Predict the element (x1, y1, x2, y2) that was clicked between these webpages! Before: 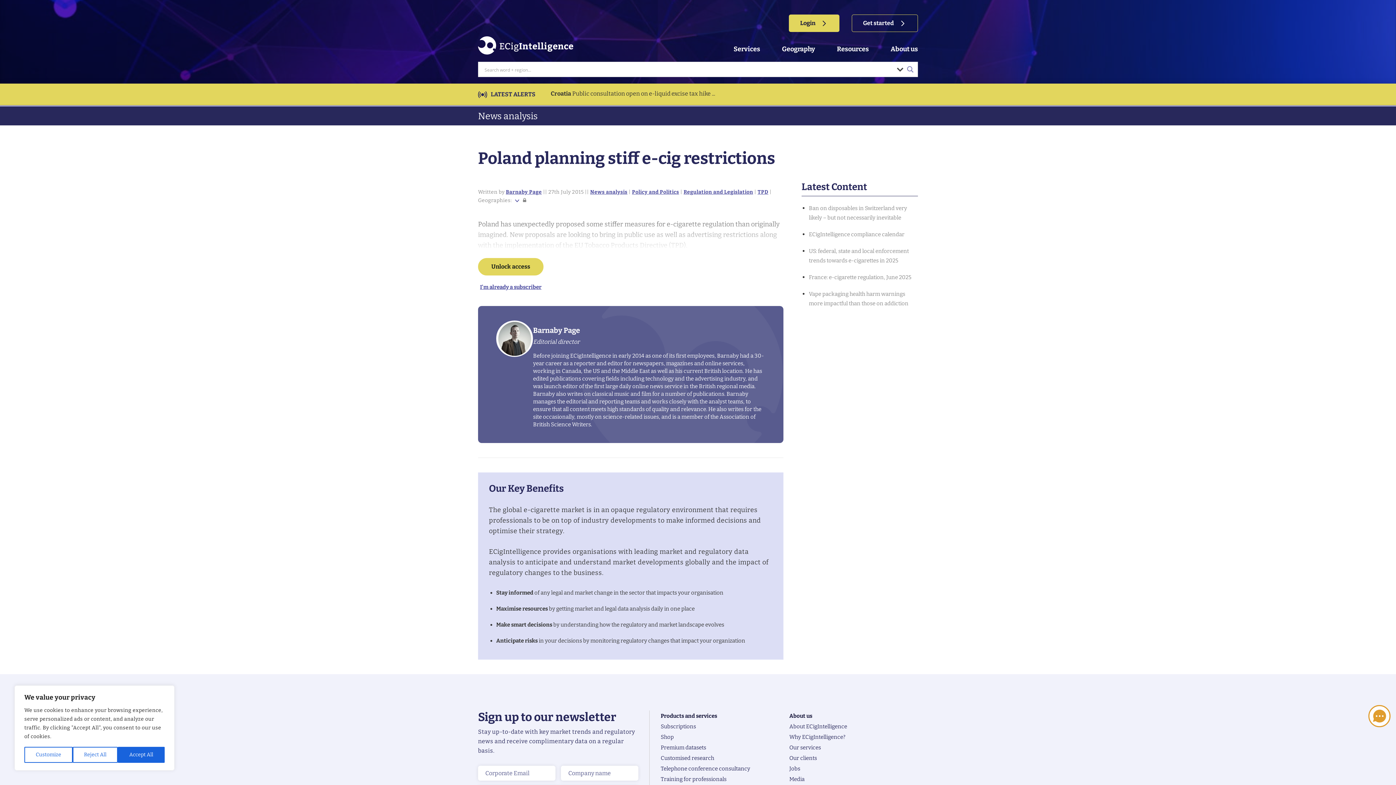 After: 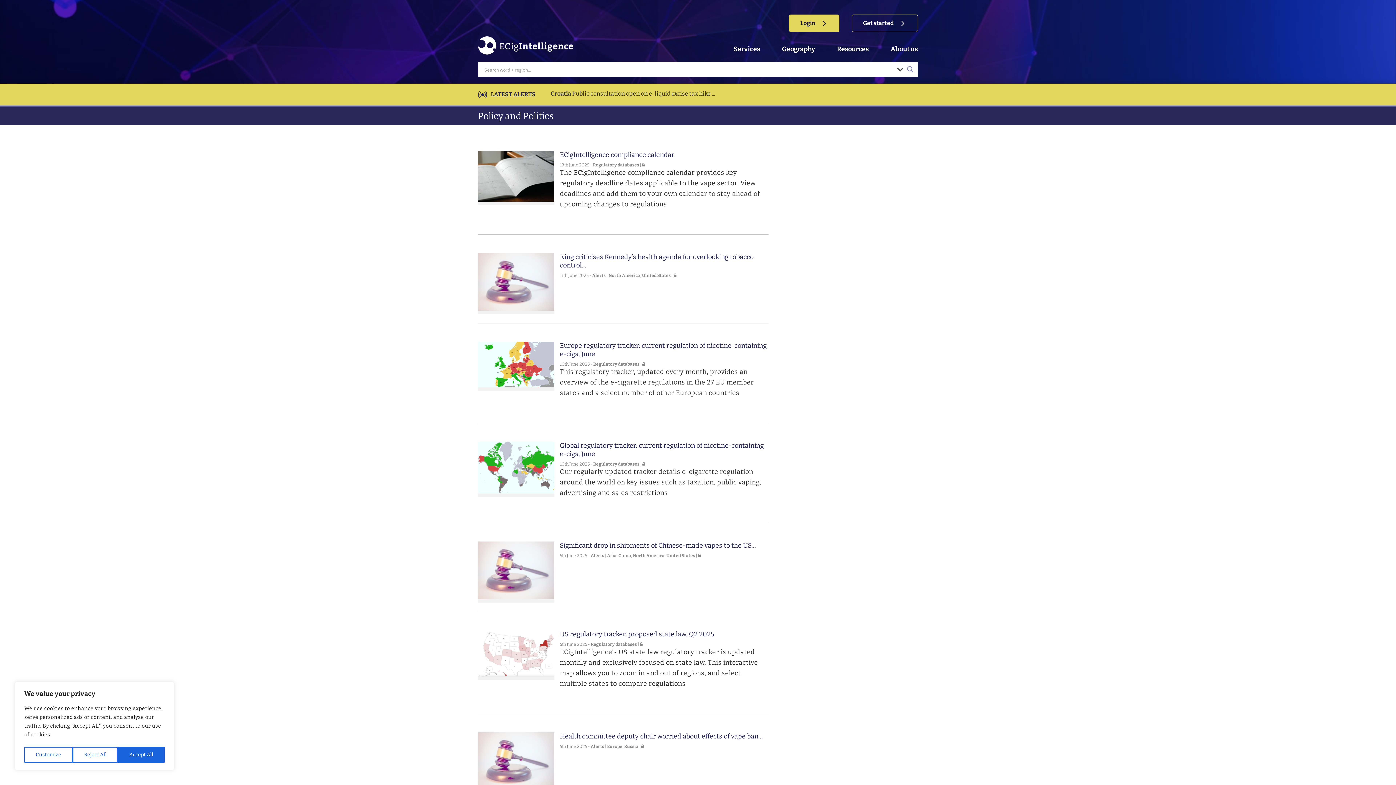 Action: bbox: (632, 189, 679, 195) label: Policy and Politics